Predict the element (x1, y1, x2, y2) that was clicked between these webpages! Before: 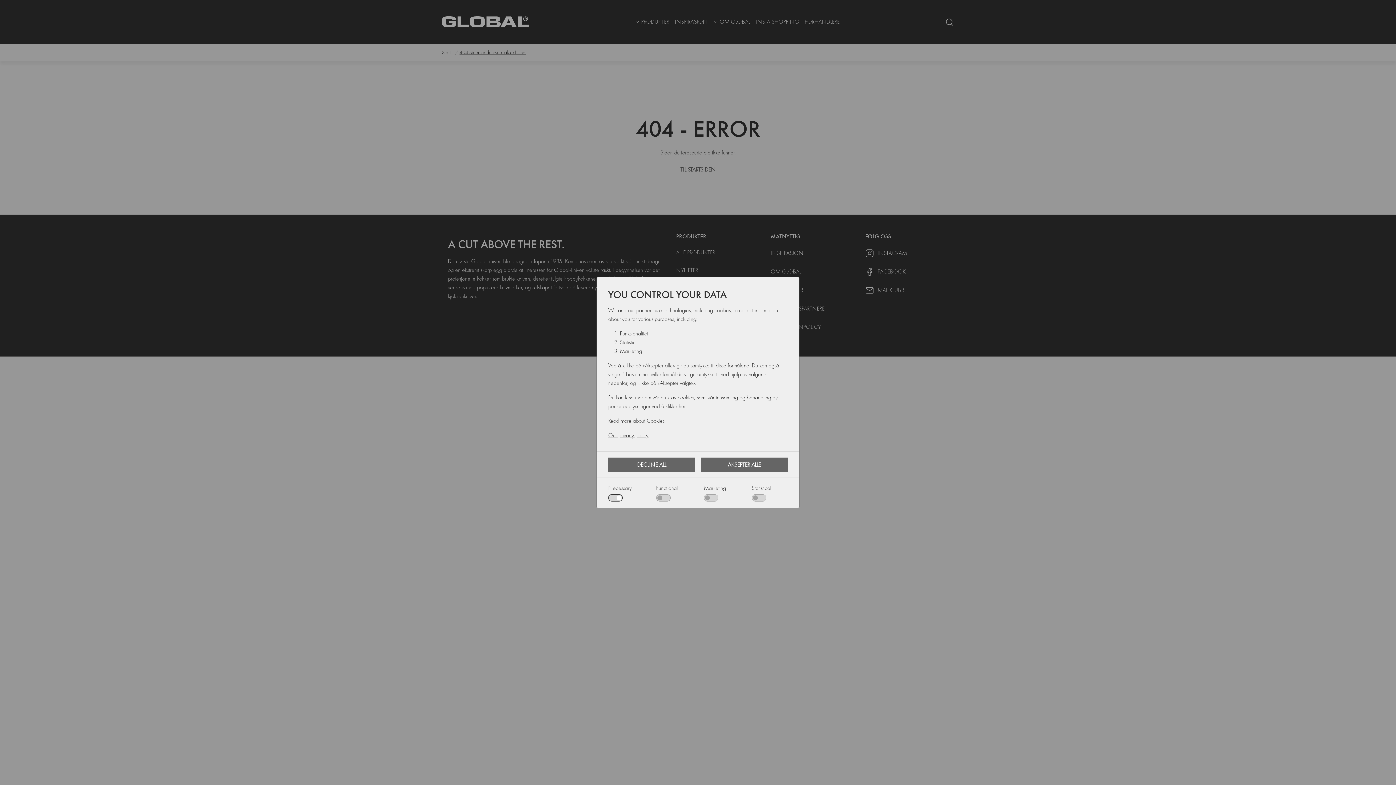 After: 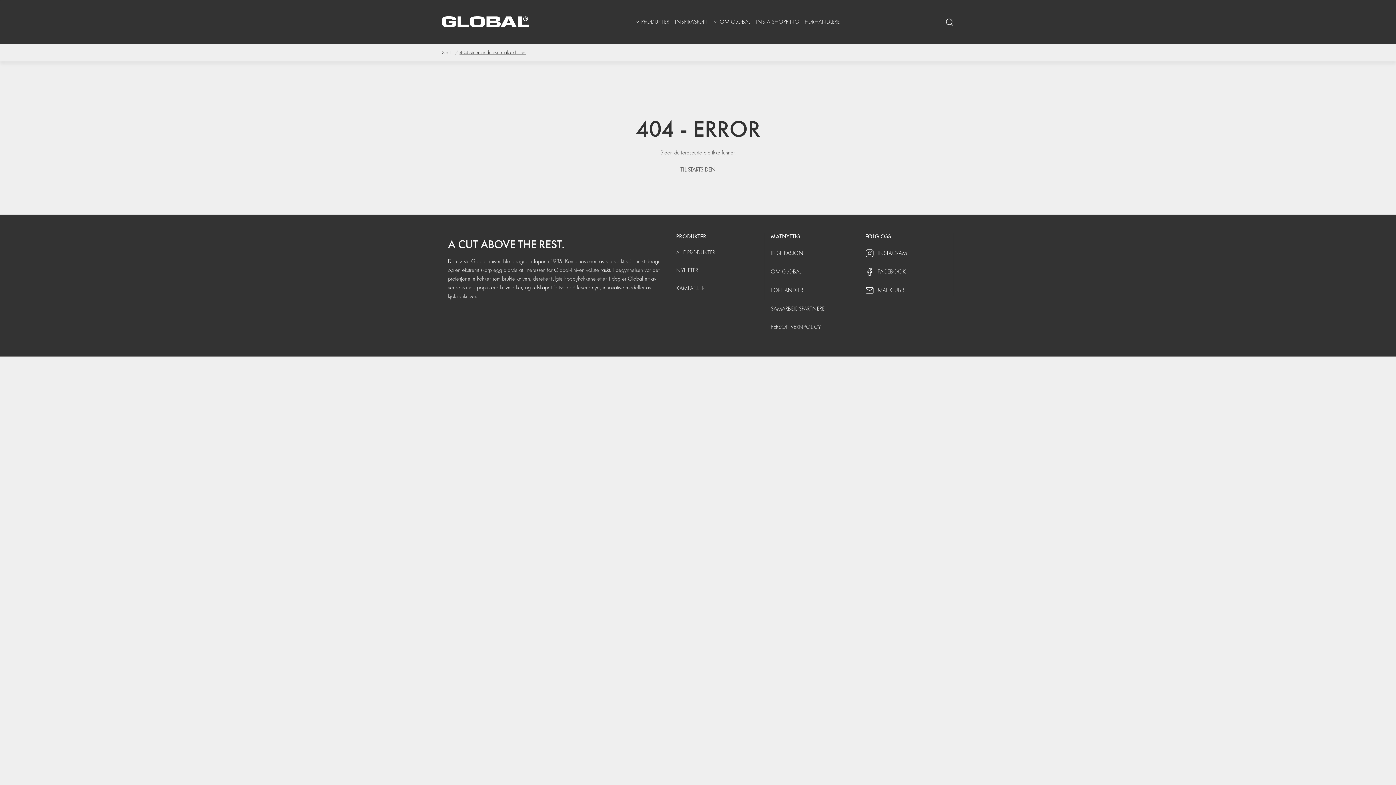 Action: bbox: (701, 457, 788, 471) label: AKSEPTER ALLE